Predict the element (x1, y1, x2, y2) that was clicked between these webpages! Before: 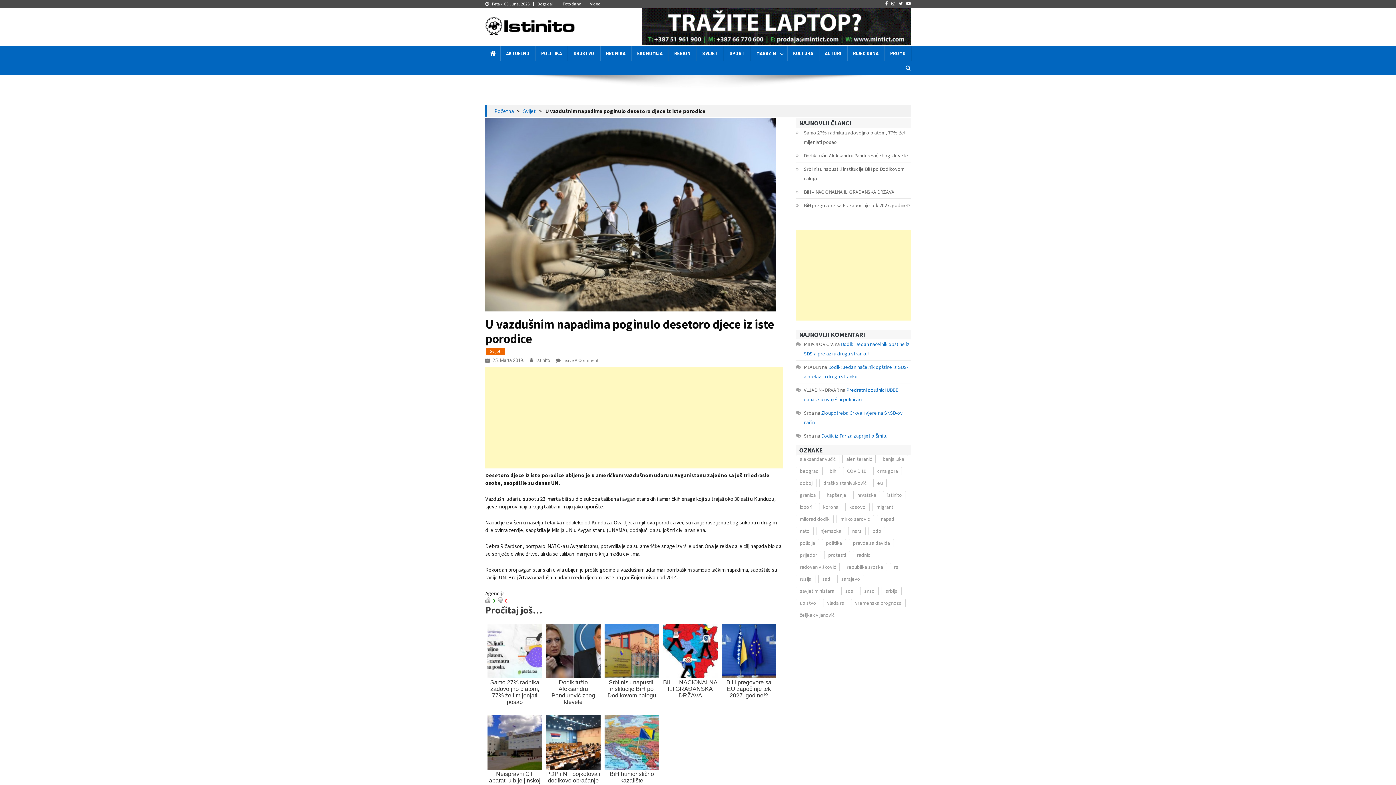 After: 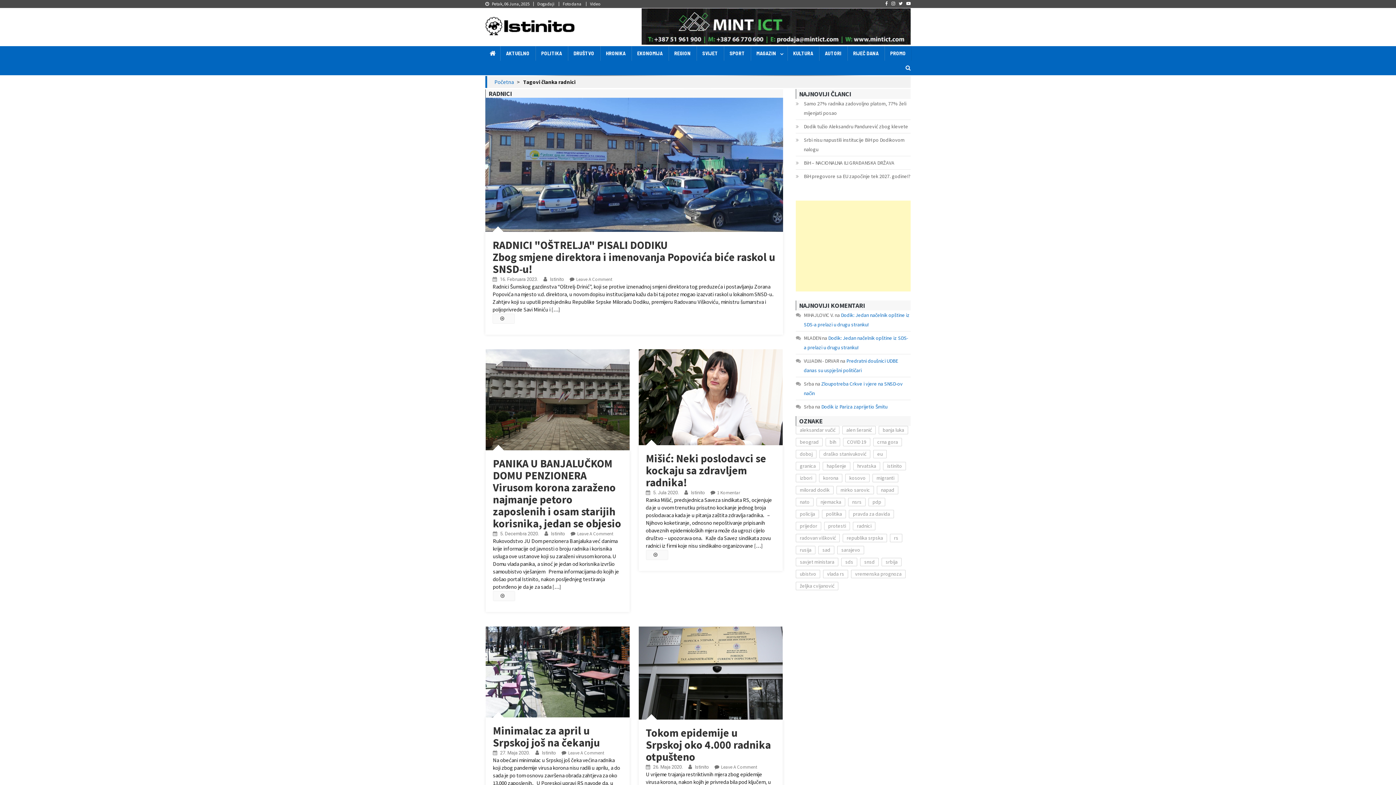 Action: bbox: (853, 551, 875, 559) label: radnici (117 stavki)